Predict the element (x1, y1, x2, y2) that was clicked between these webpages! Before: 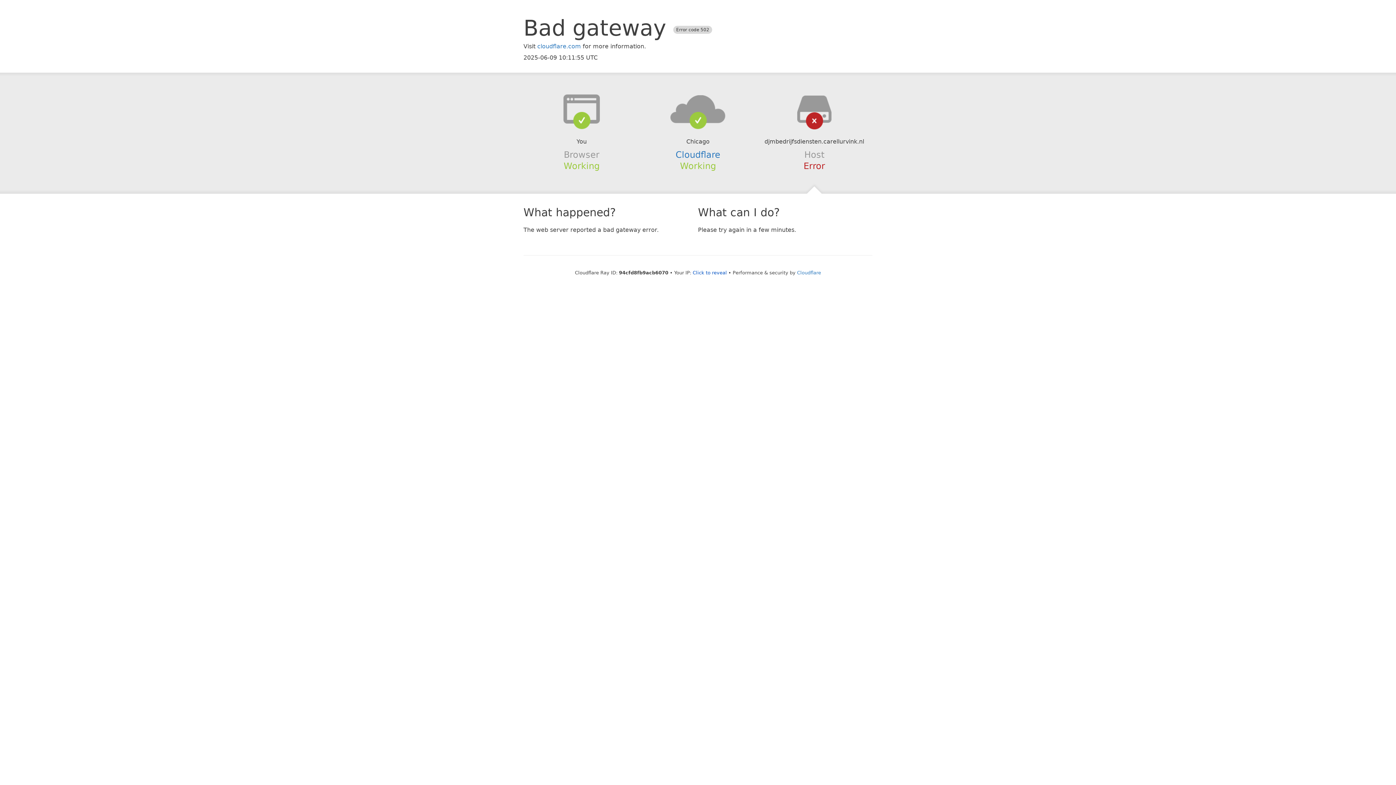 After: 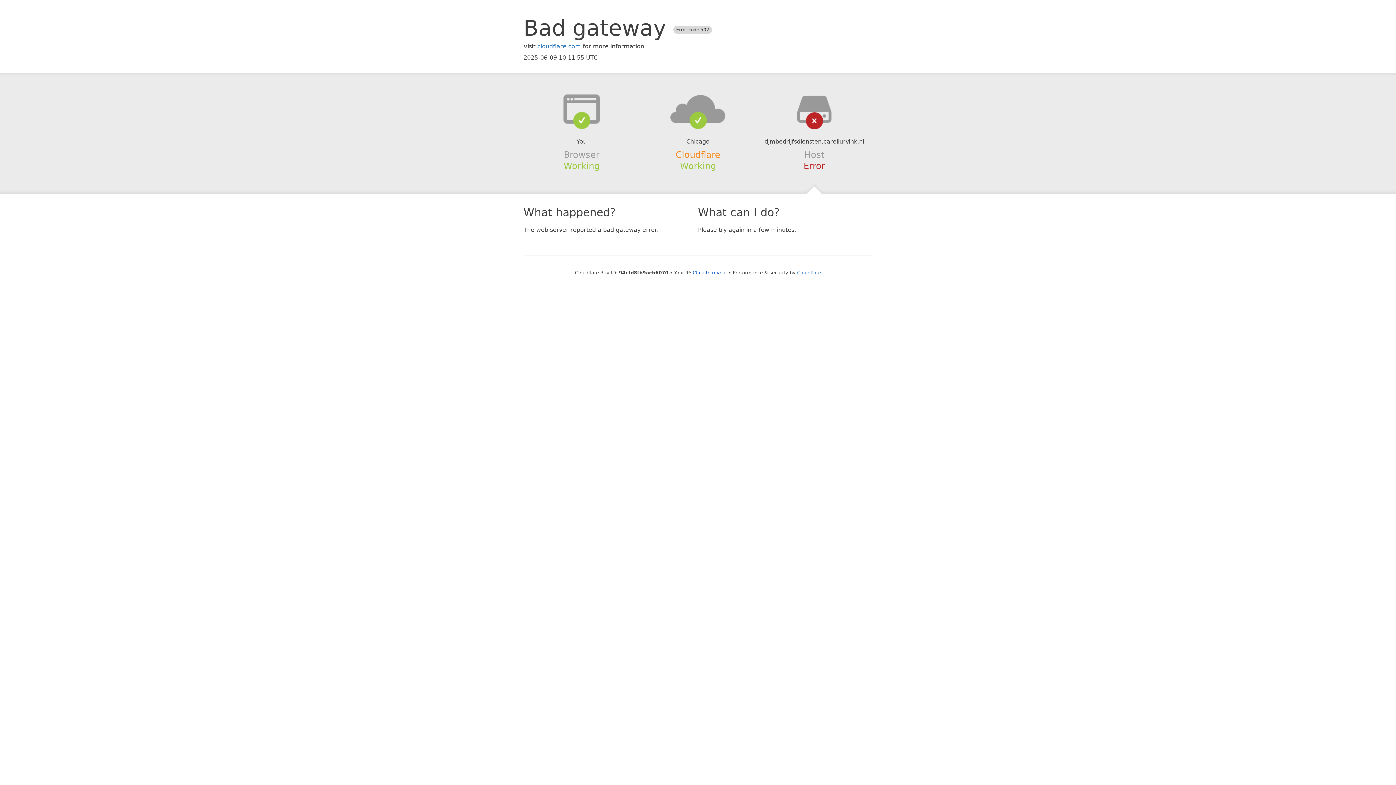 Action: bbox: (675, 149, 720, 159) label: Cloudflare